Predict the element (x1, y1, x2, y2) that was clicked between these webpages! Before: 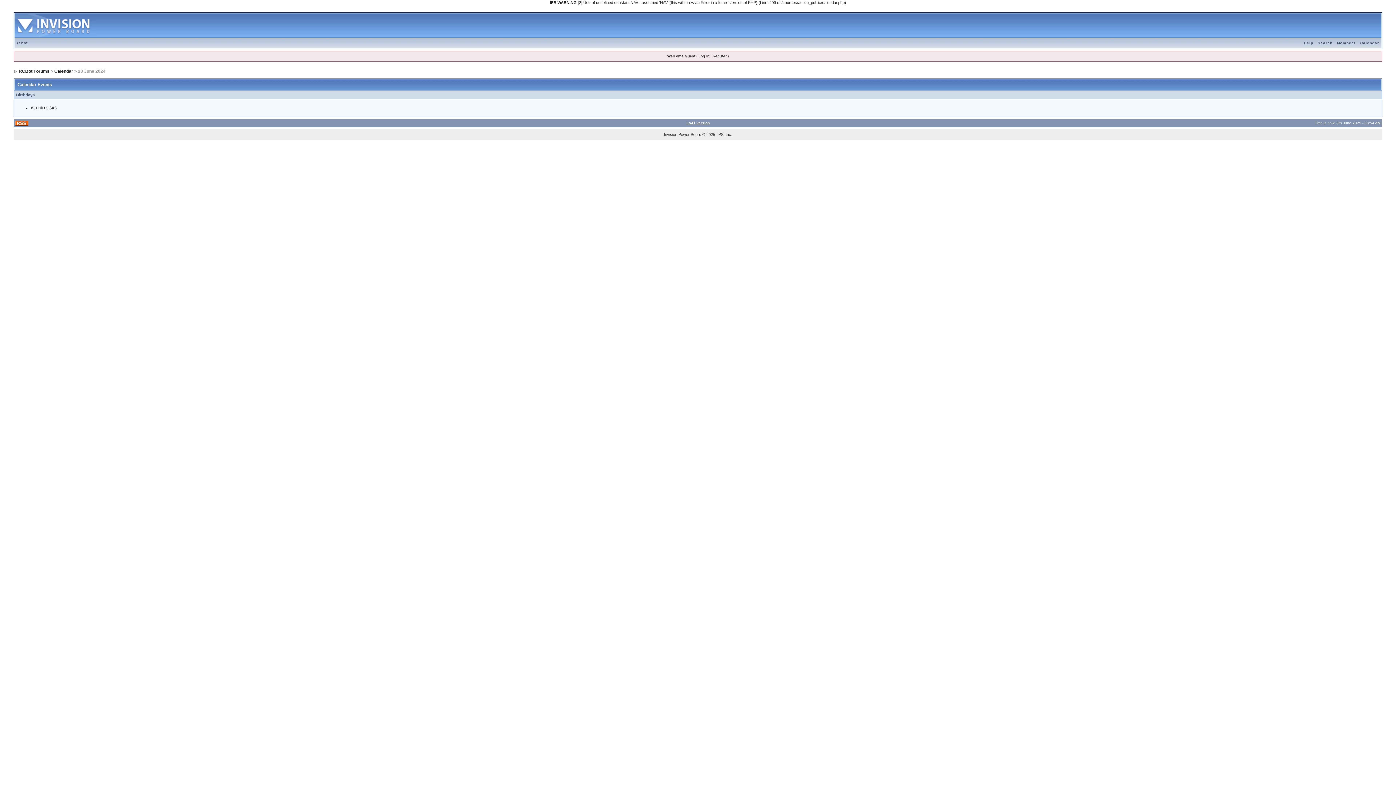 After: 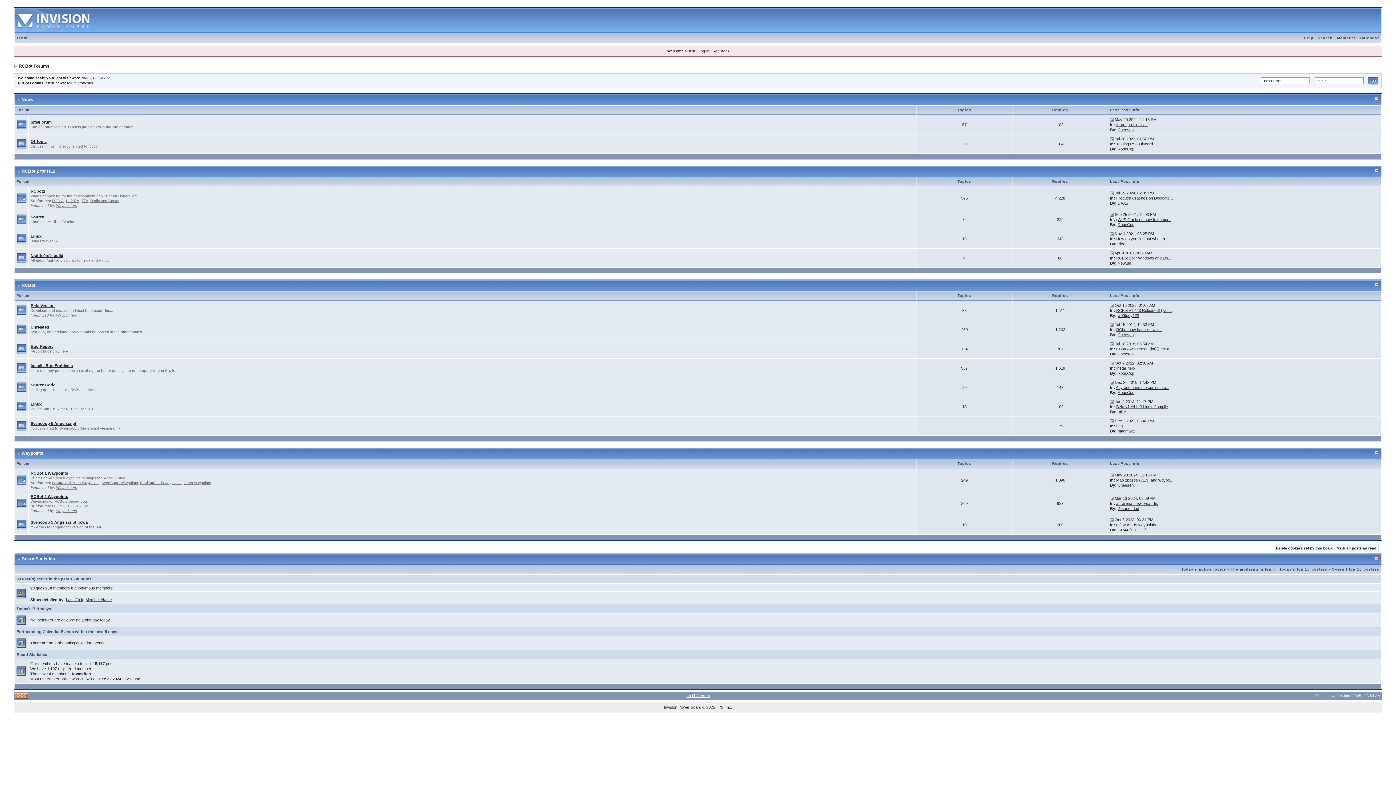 Action: bbox: (18, 68, 49, 73) label: RCBot Forums